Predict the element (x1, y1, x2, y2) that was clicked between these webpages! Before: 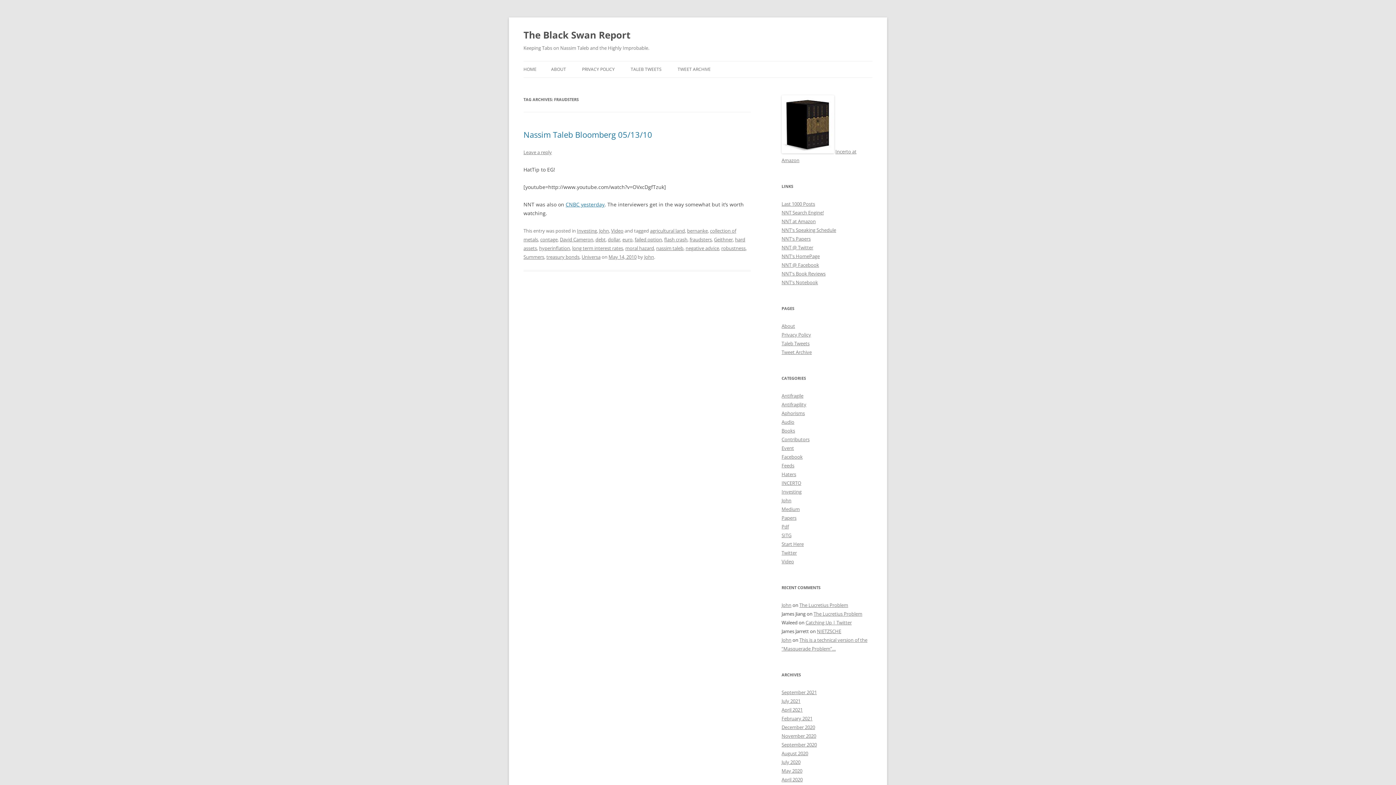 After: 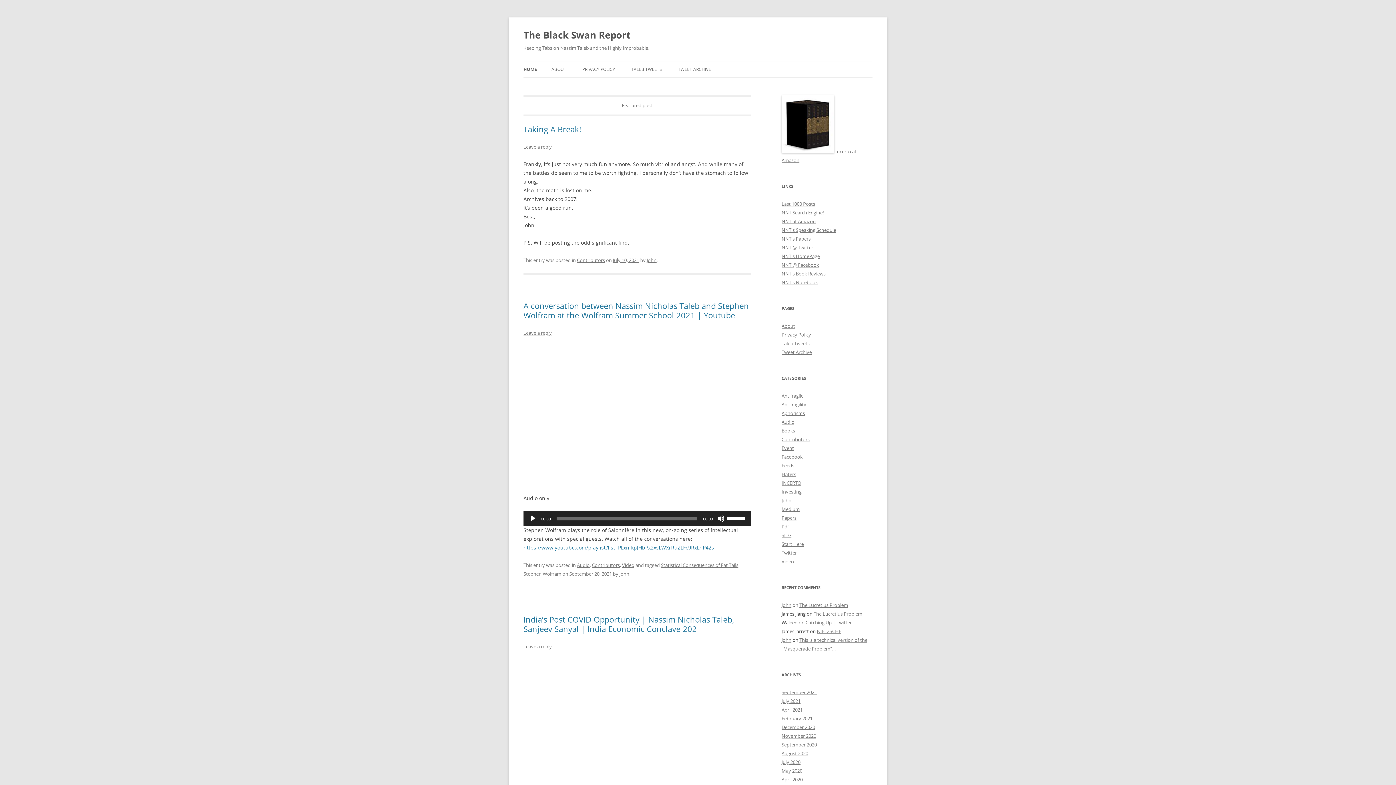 Action: label: HOME bbox: (523, 61, 536, 77)